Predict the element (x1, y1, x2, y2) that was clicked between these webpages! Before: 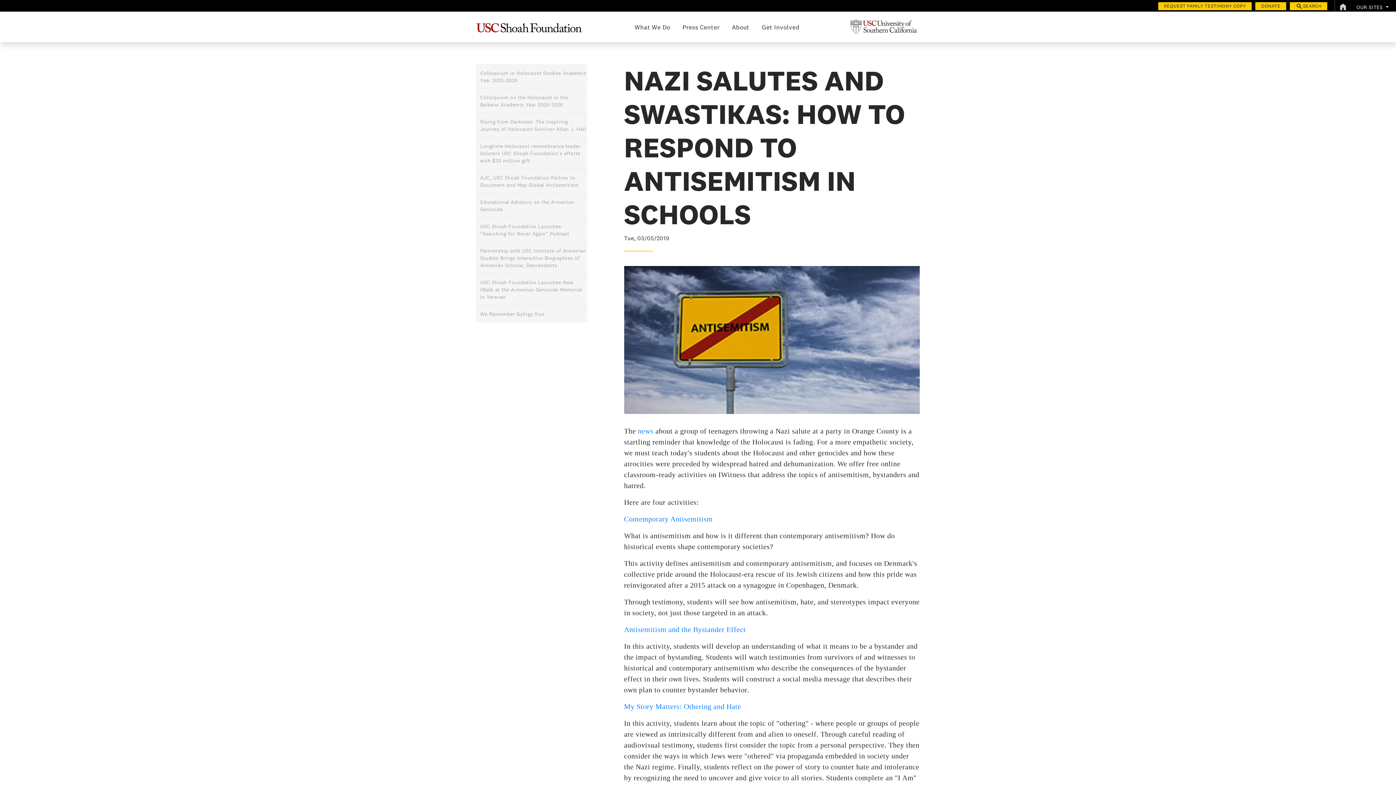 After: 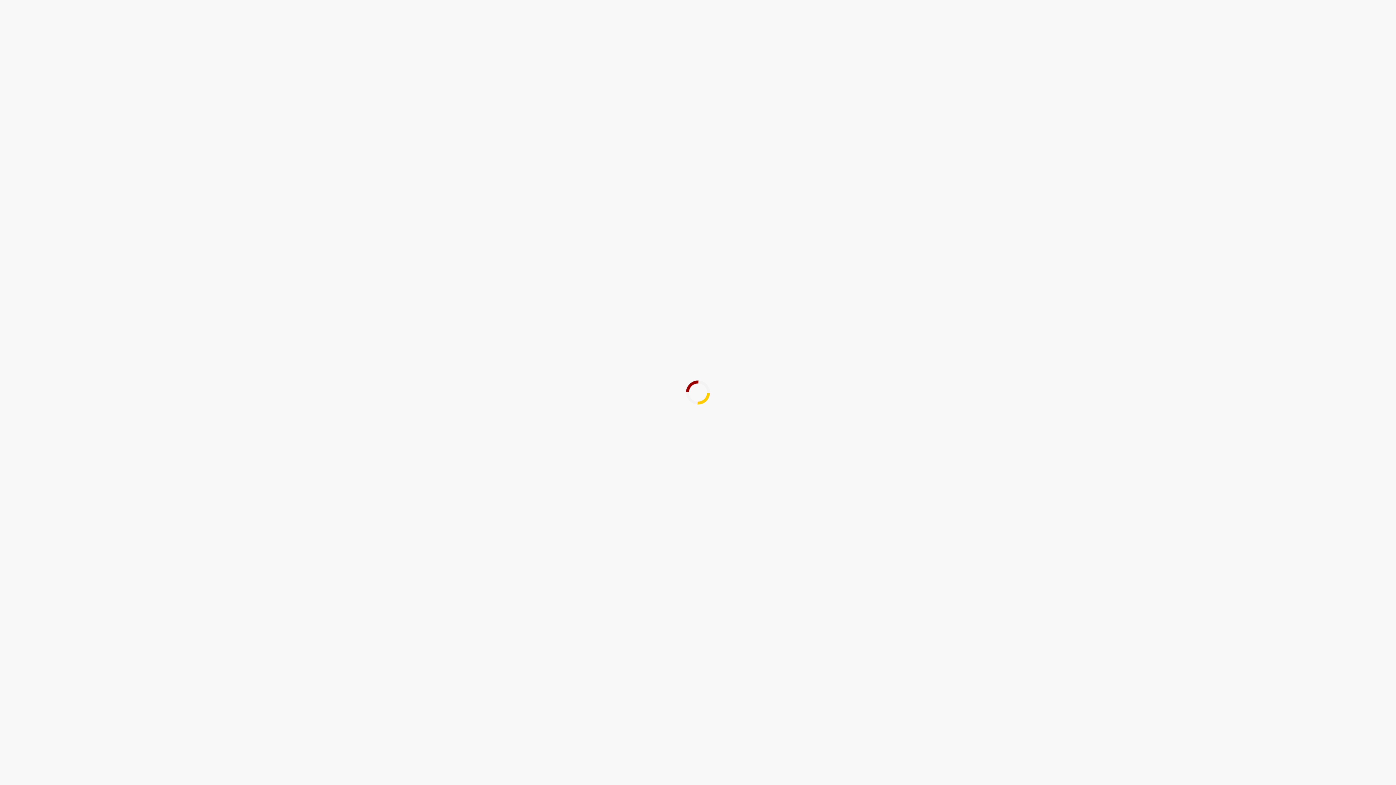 Action: label: My Story Matters: Othering and Hate bbox: (624, 702, 741, 710)